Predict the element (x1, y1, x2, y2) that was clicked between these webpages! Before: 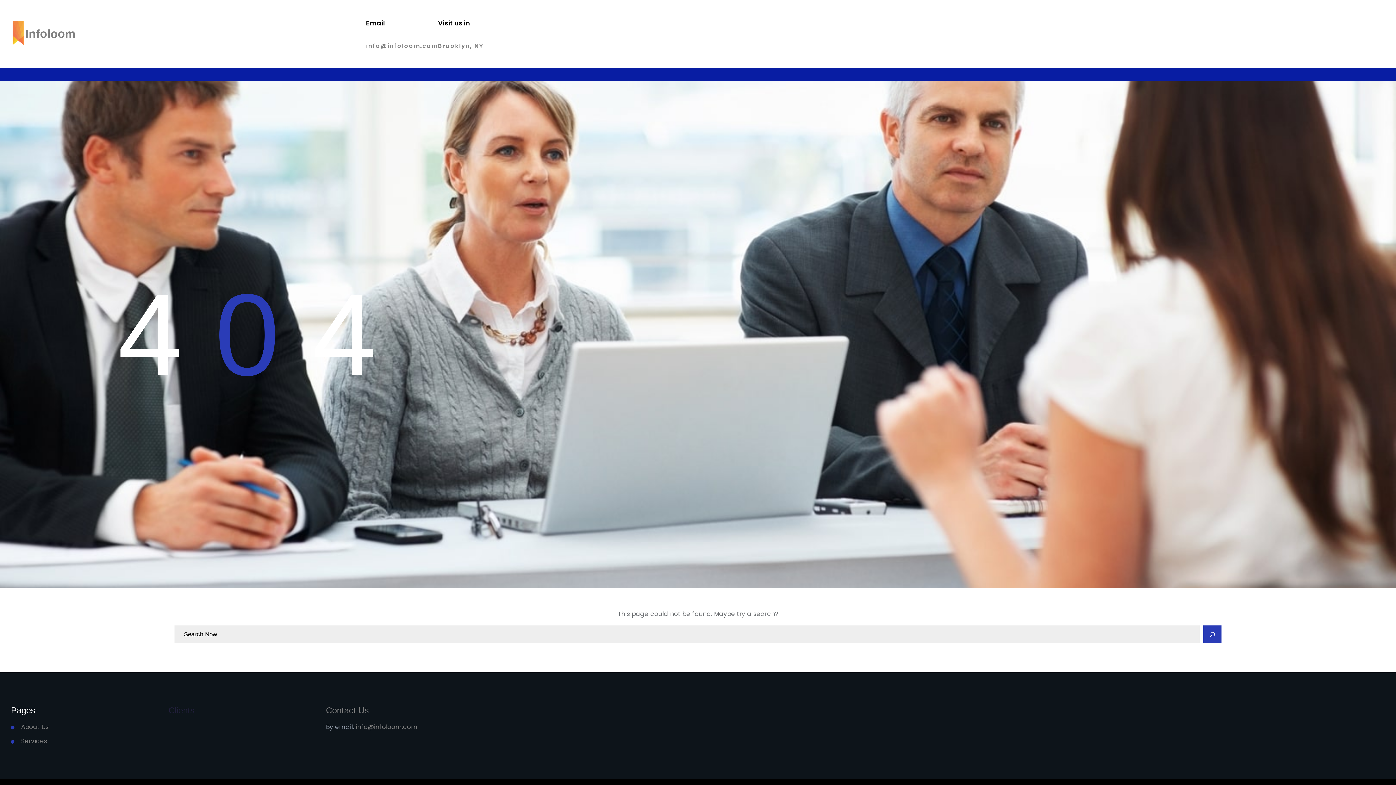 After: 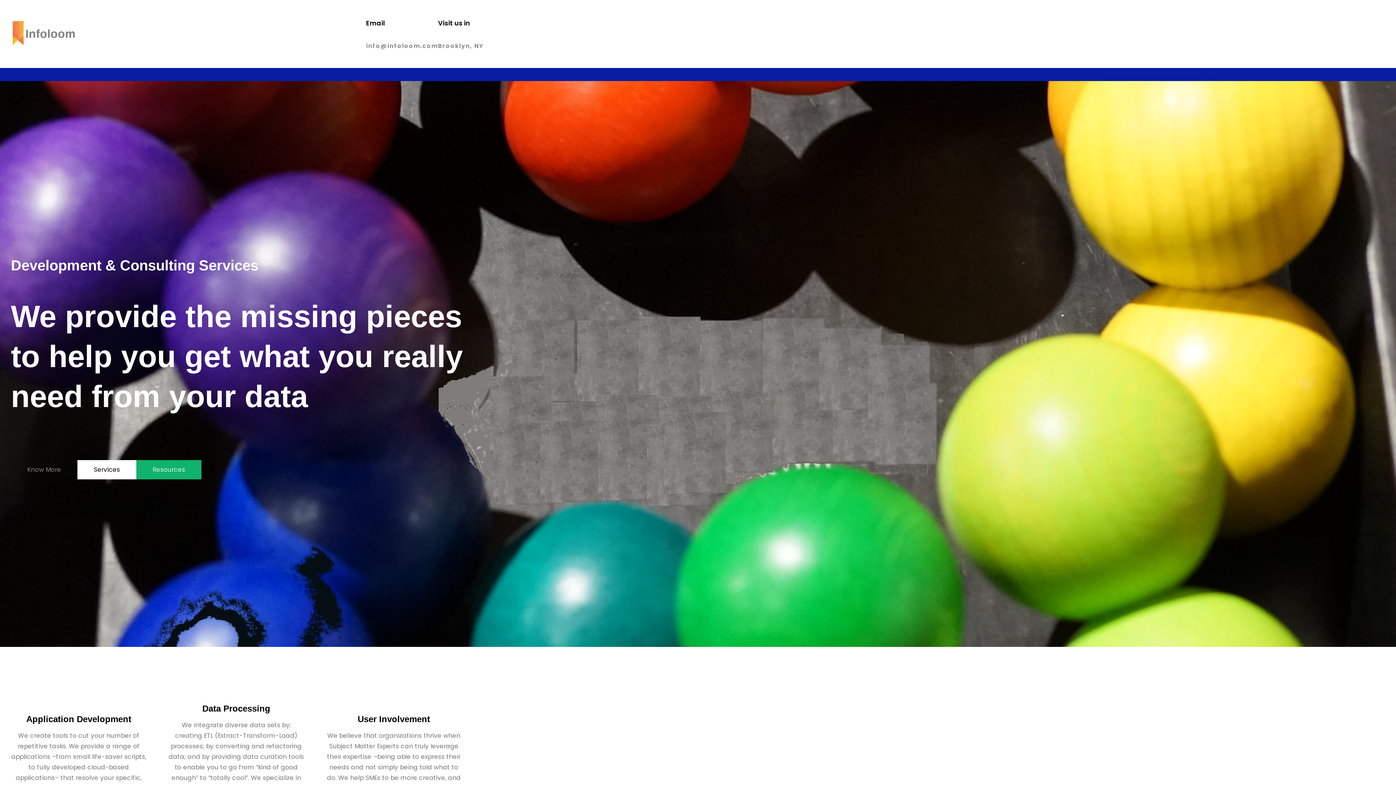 Action: bbox: (10, 21, 25, 46)